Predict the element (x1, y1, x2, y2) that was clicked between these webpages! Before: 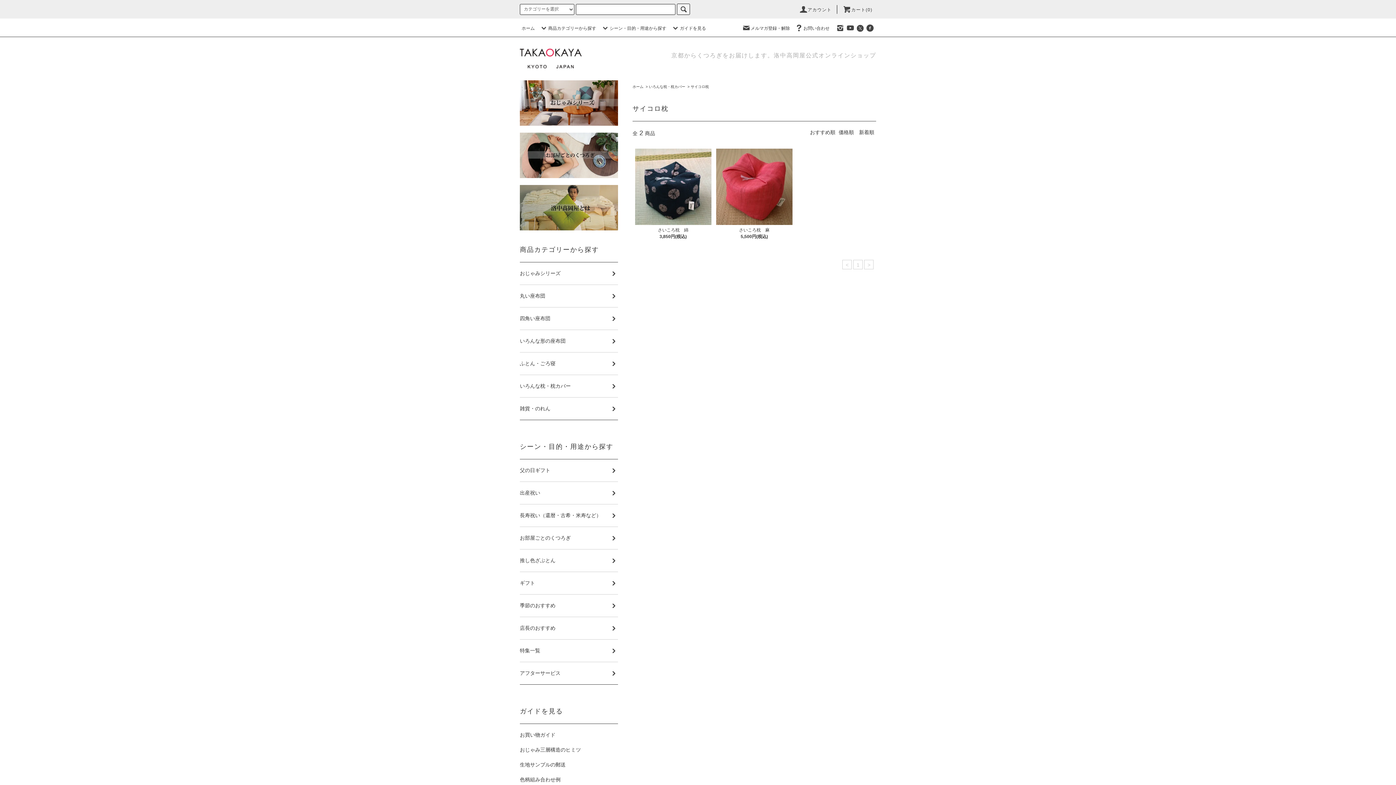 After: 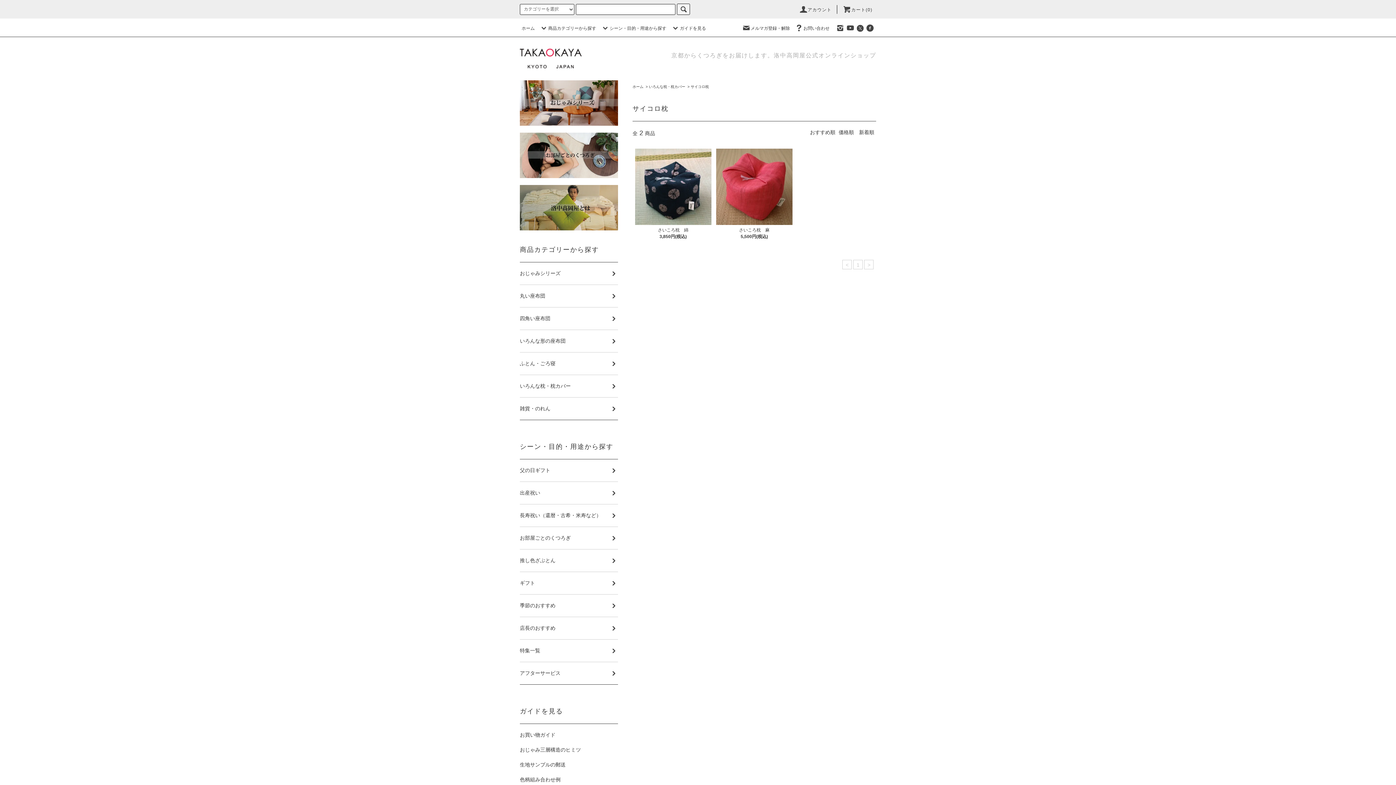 Action: bbox: (690, 84, 709, 88) label: サイコロ枕